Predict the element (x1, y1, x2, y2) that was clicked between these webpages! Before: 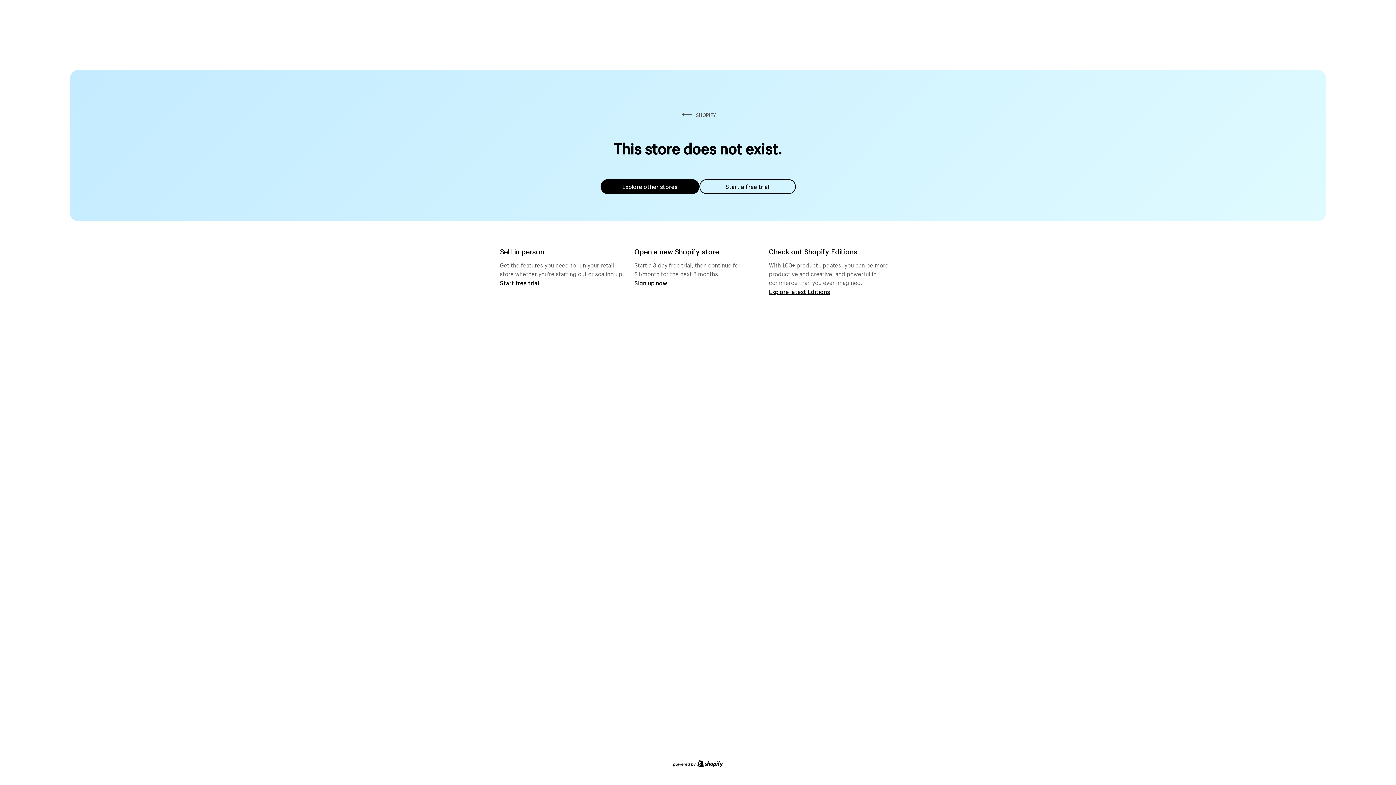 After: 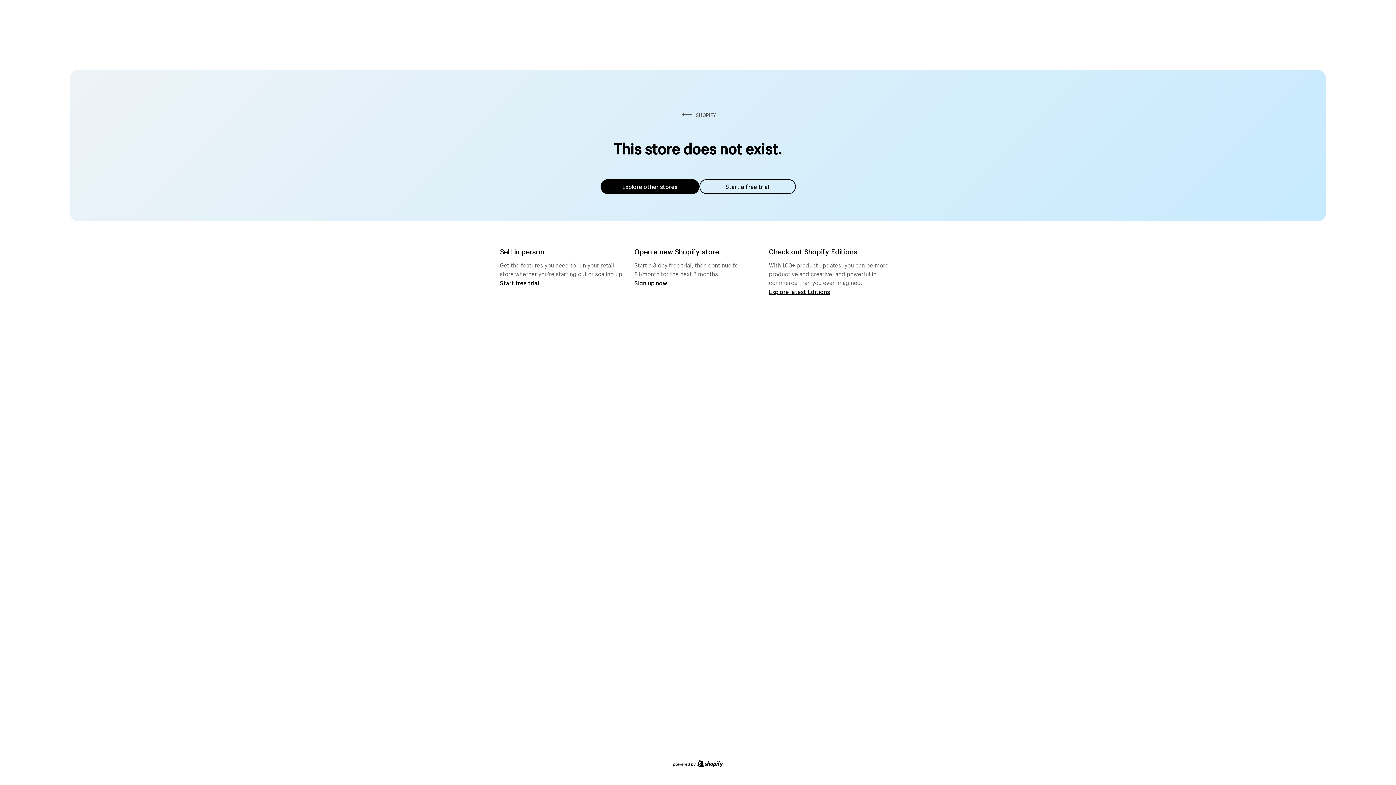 Action: bbox: (600, 179, 699, 194) label: Explore other stores